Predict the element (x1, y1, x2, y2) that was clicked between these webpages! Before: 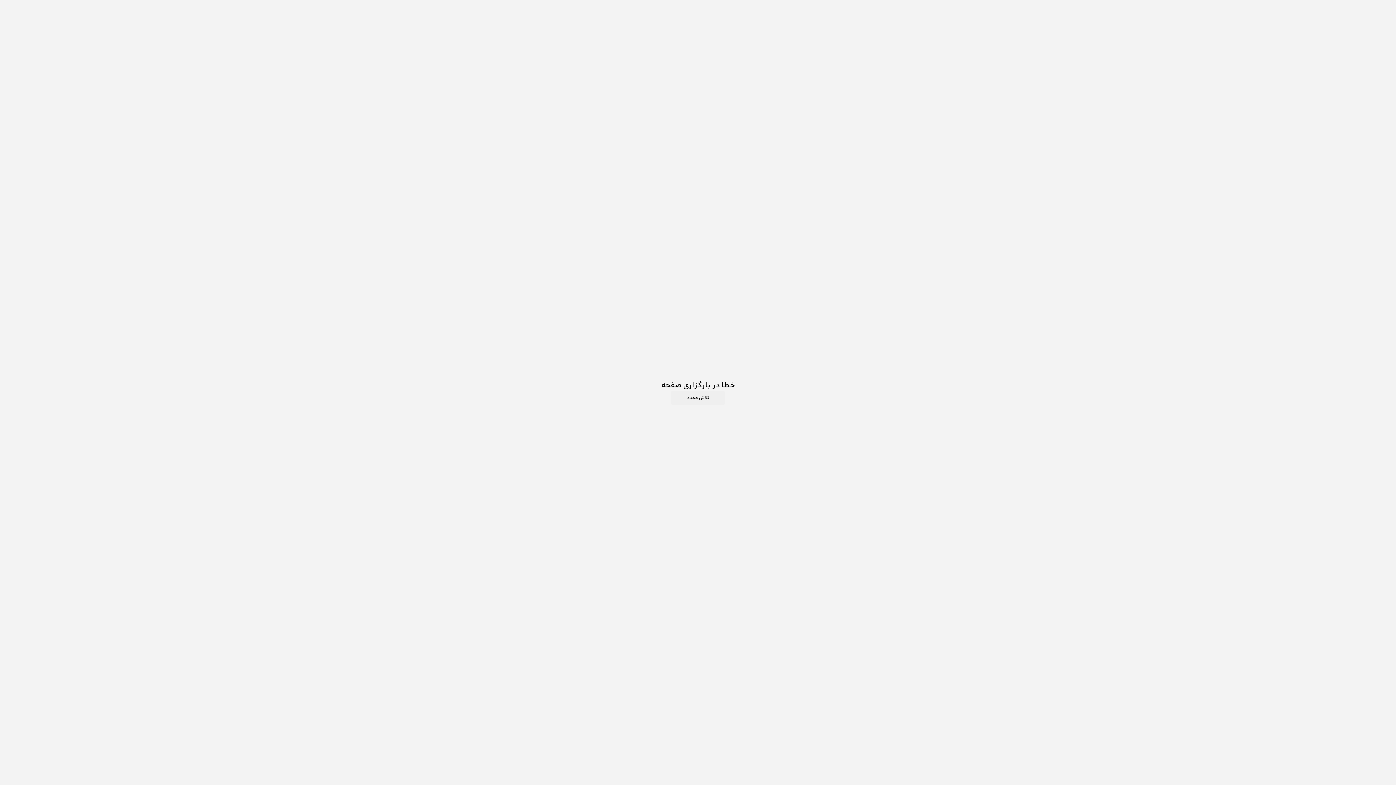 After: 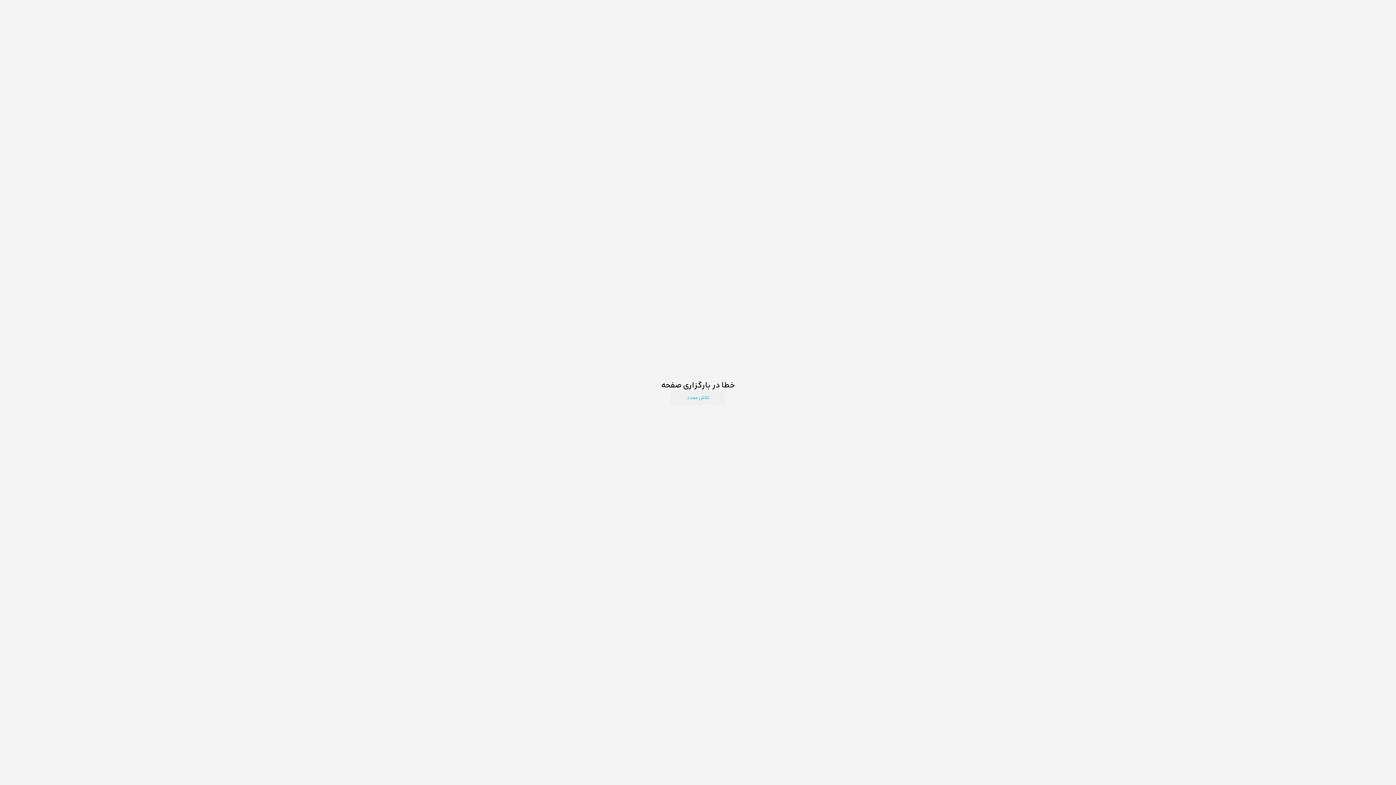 Action: bbox: (670, 391, 725, 405) label: تلاش مجدد